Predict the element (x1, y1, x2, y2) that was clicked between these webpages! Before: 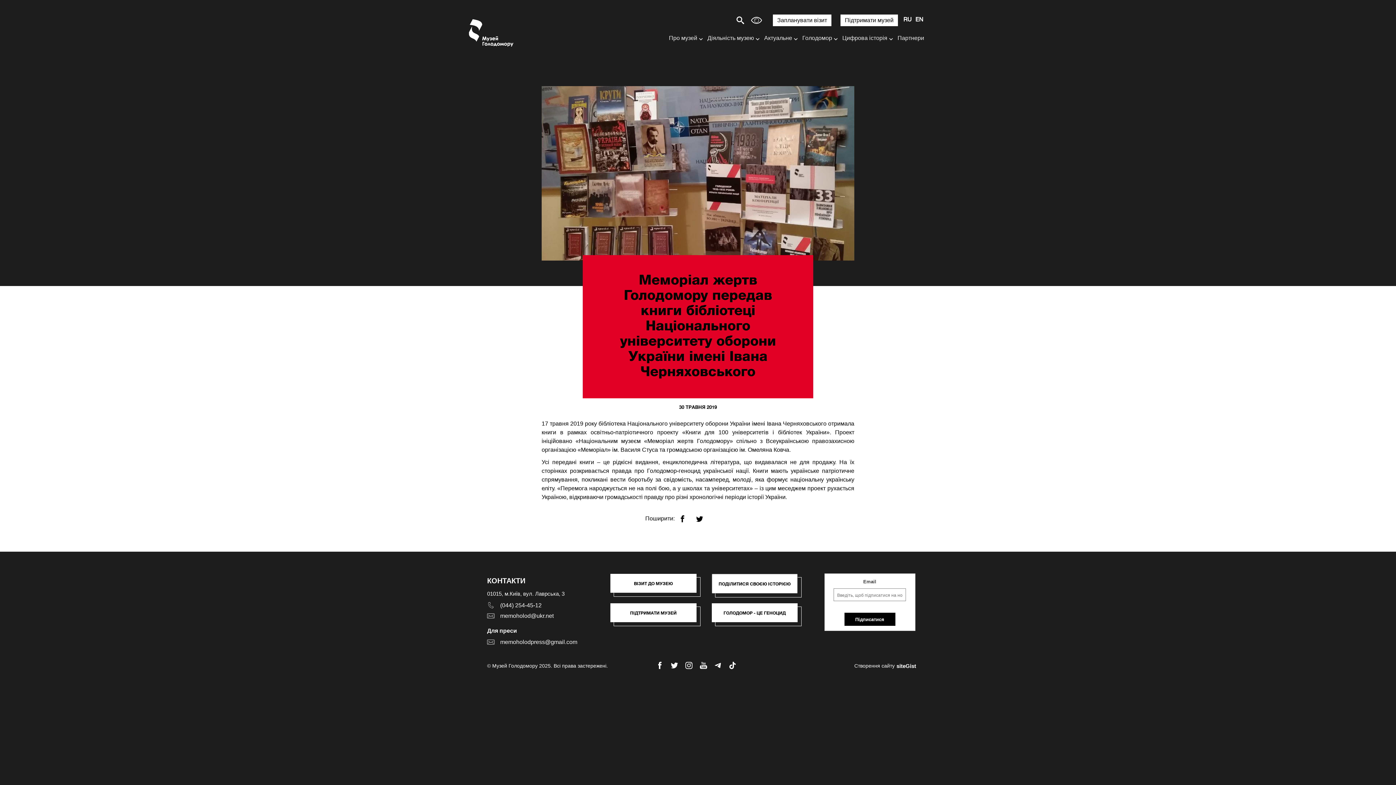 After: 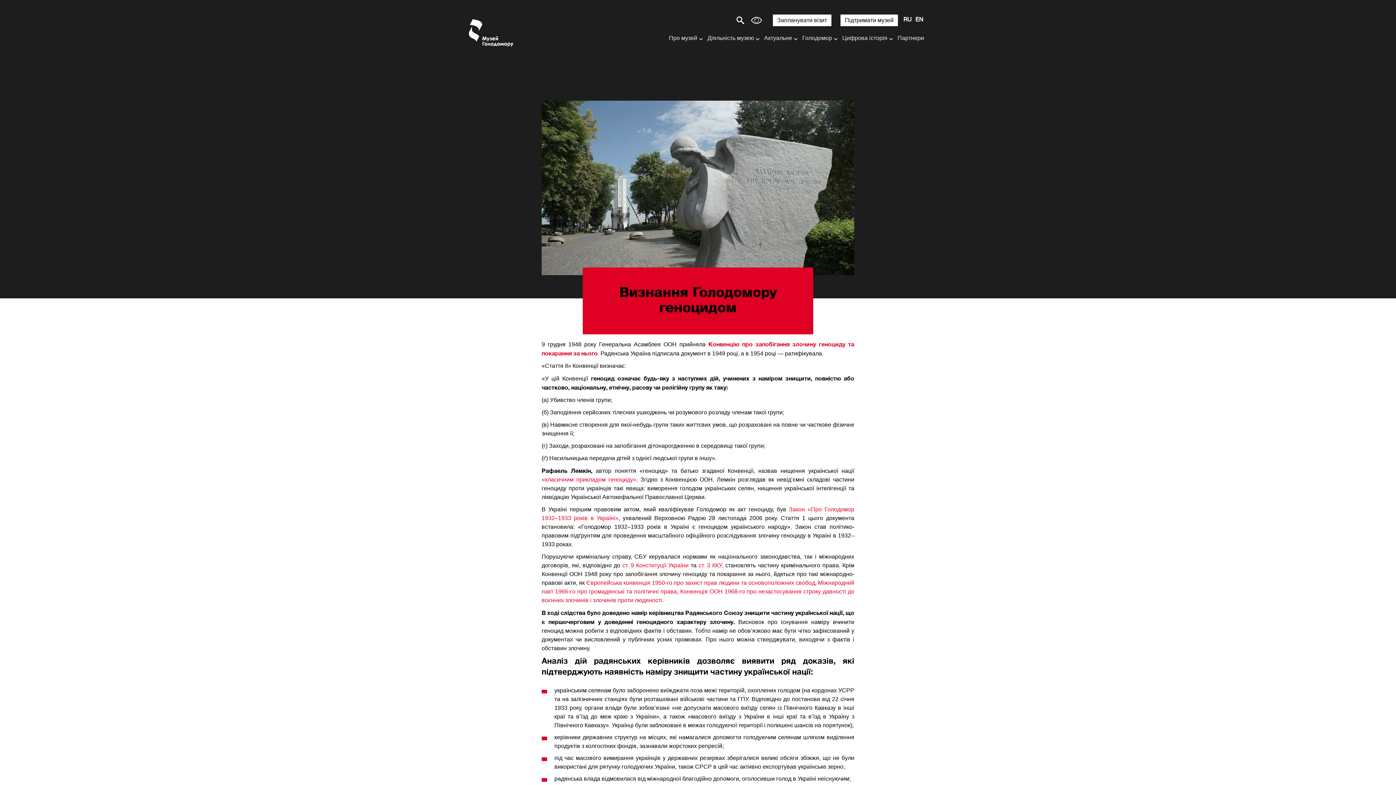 Action: label: ГОЛОДОМОР - ЦЕ ГЕНОЦИД bbox: (715, 606, 801, 626)